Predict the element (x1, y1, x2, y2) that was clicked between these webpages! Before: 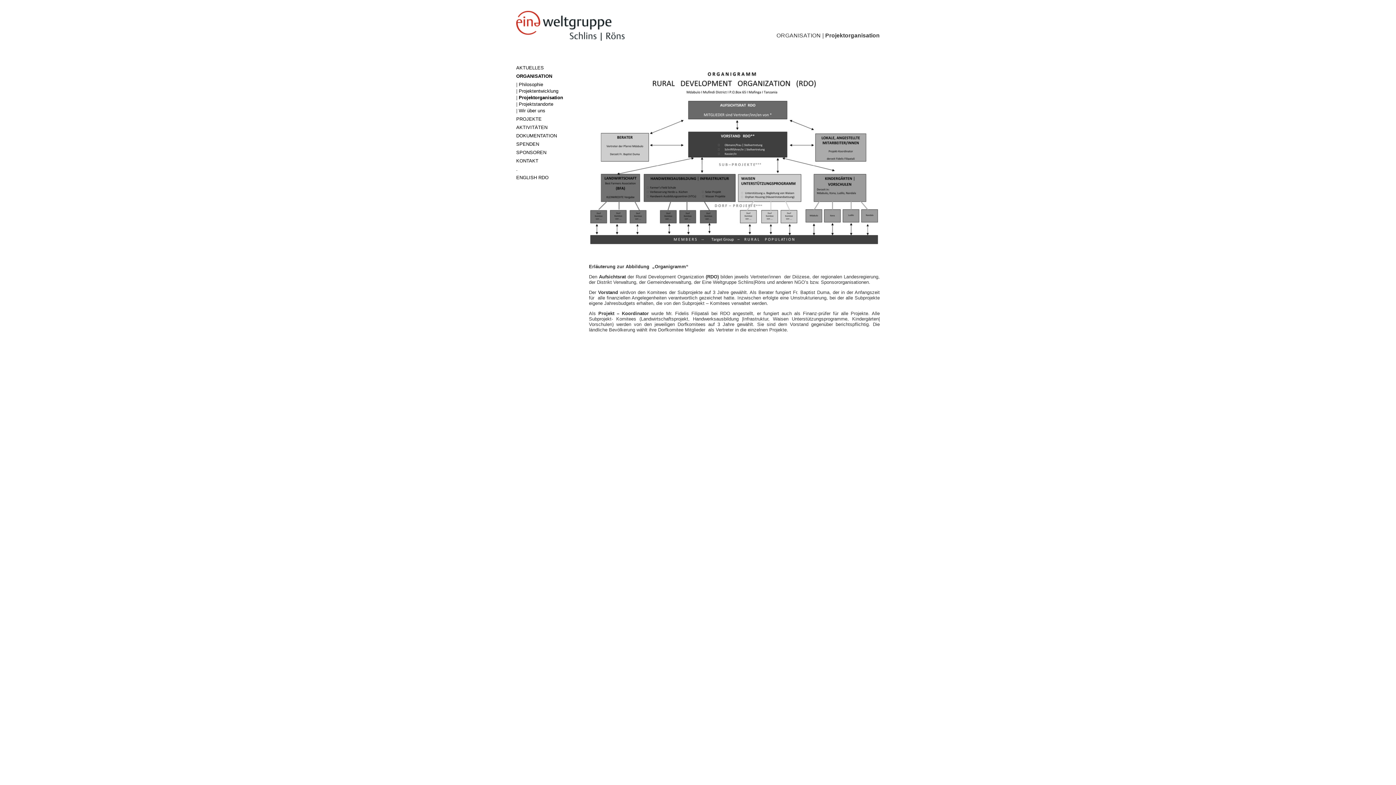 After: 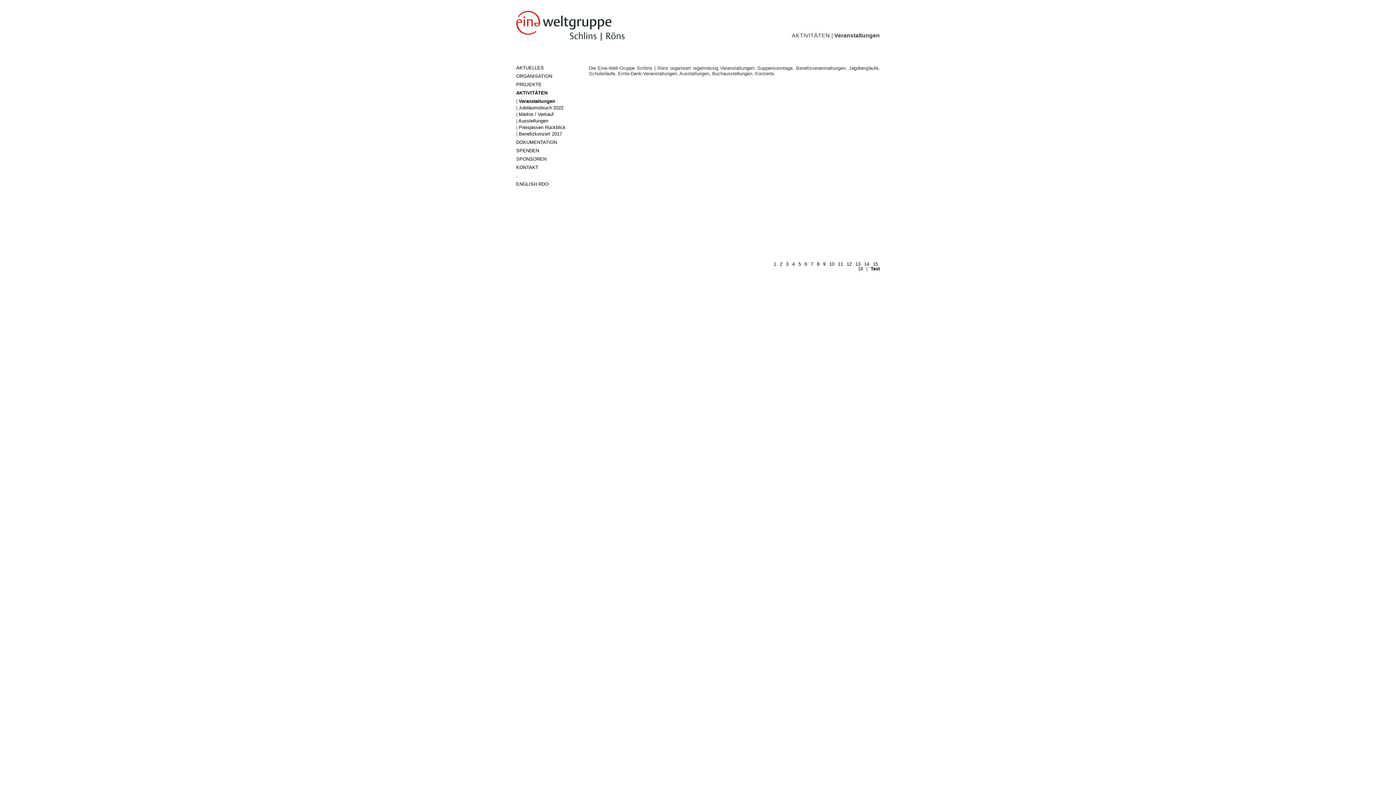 Action: label: AKTIVITÄTEN bbox: (516, 124, 547, 130)